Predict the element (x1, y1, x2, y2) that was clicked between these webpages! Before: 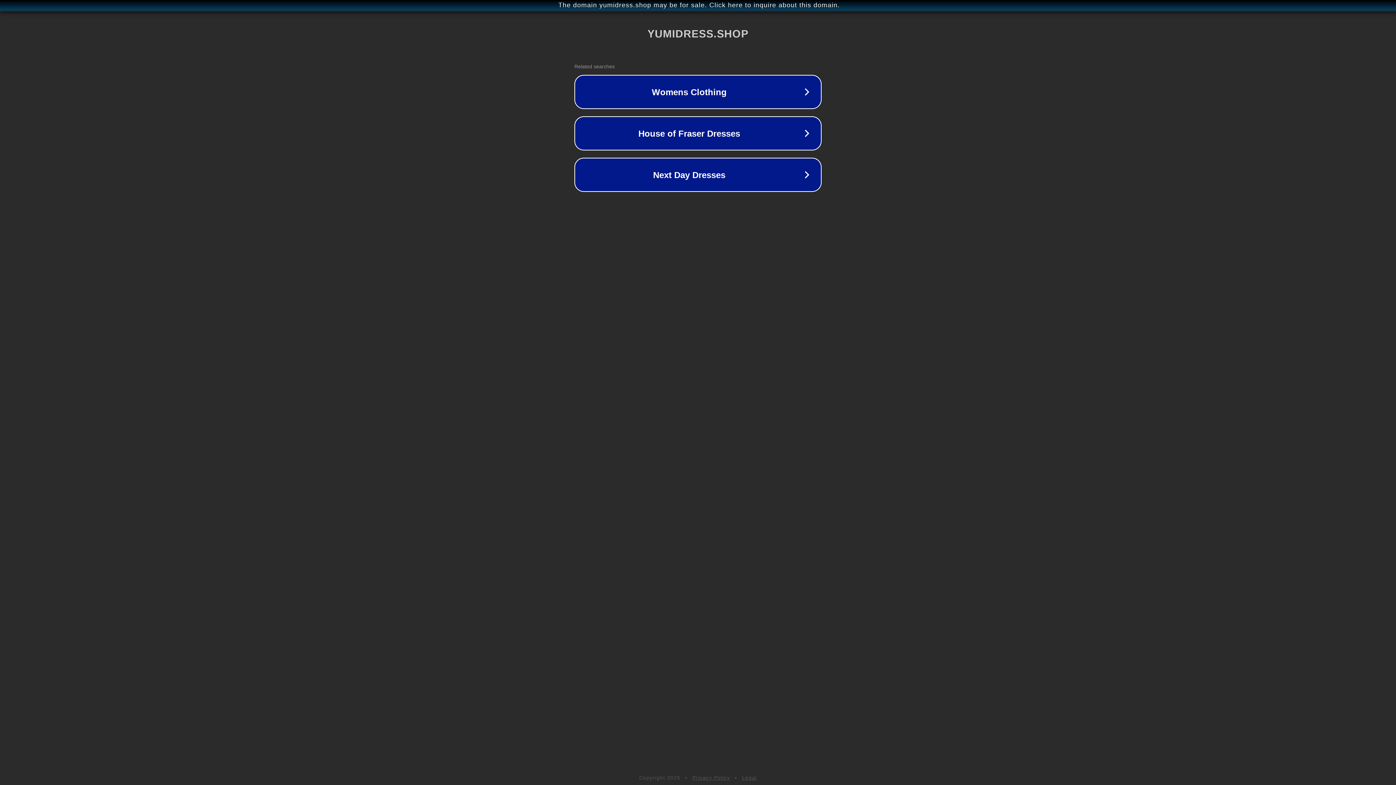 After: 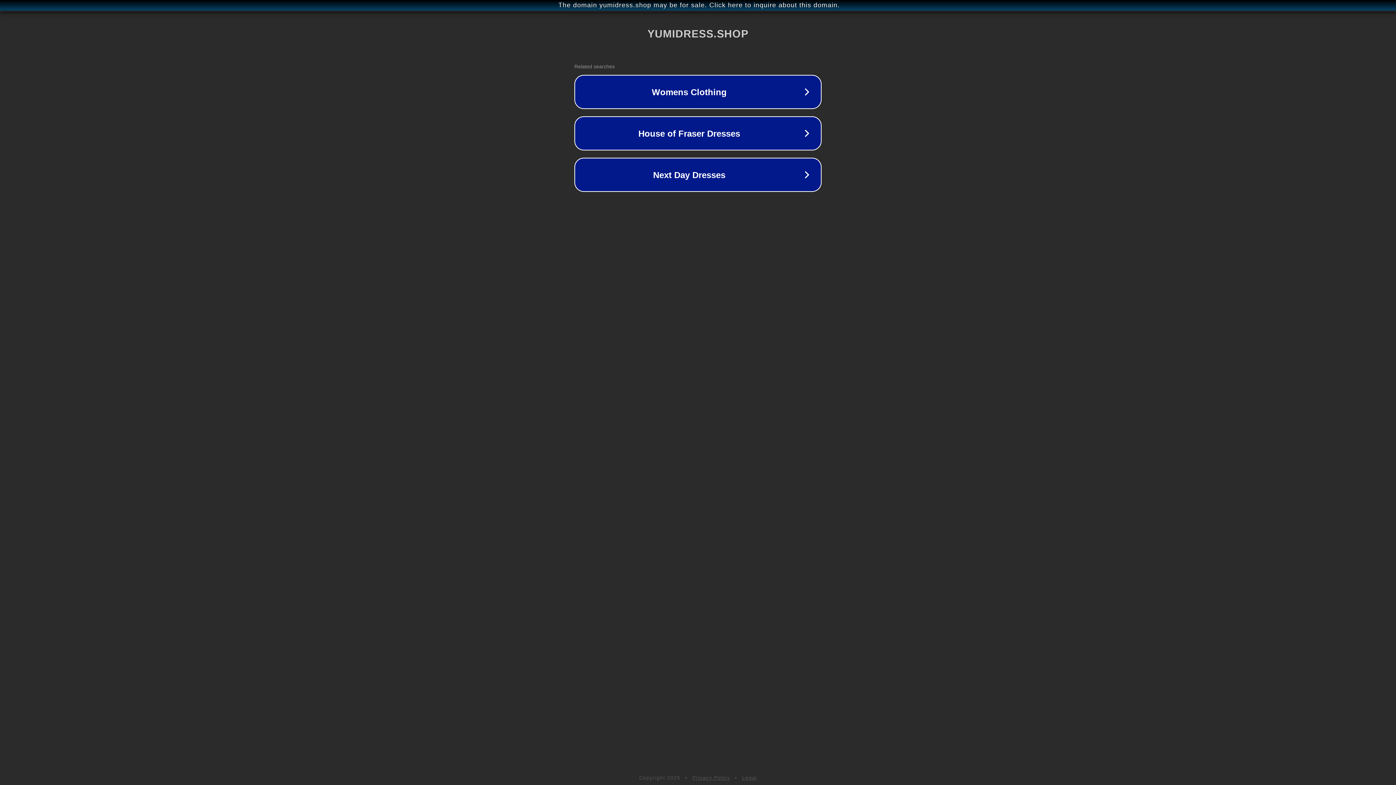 Action: label: Legal bbox: (742, 775, 757, 781)